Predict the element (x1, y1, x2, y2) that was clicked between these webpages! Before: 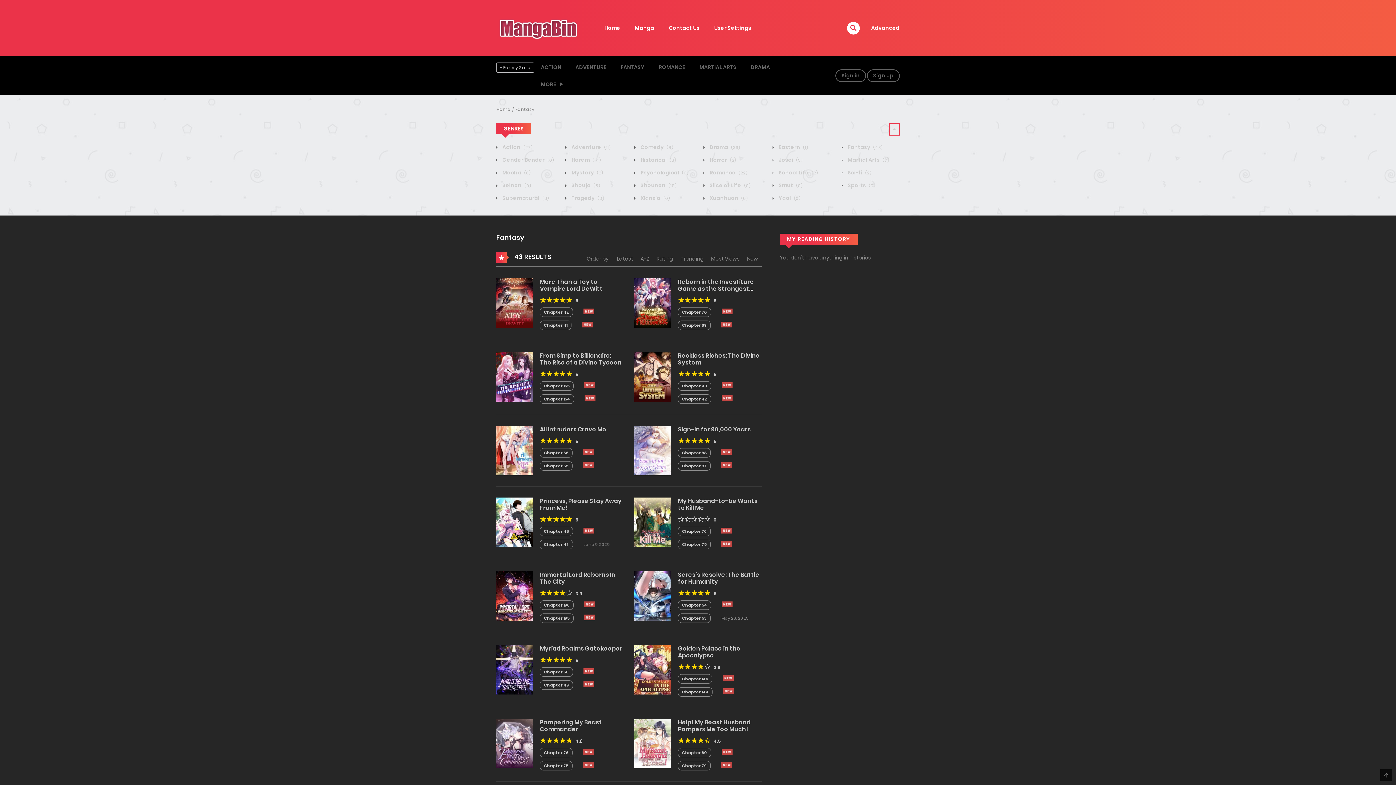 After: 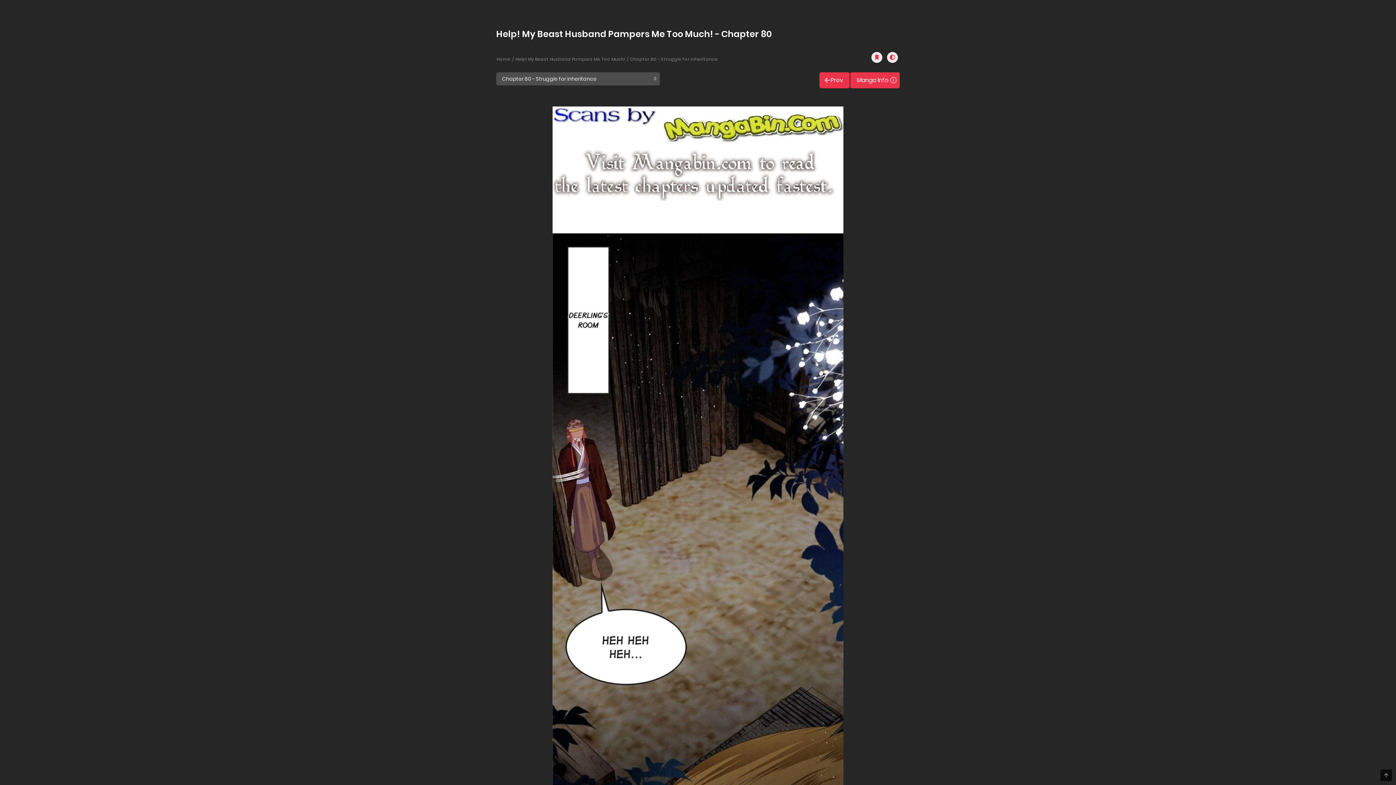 Action: bbox: (721, 749, 732, 755)